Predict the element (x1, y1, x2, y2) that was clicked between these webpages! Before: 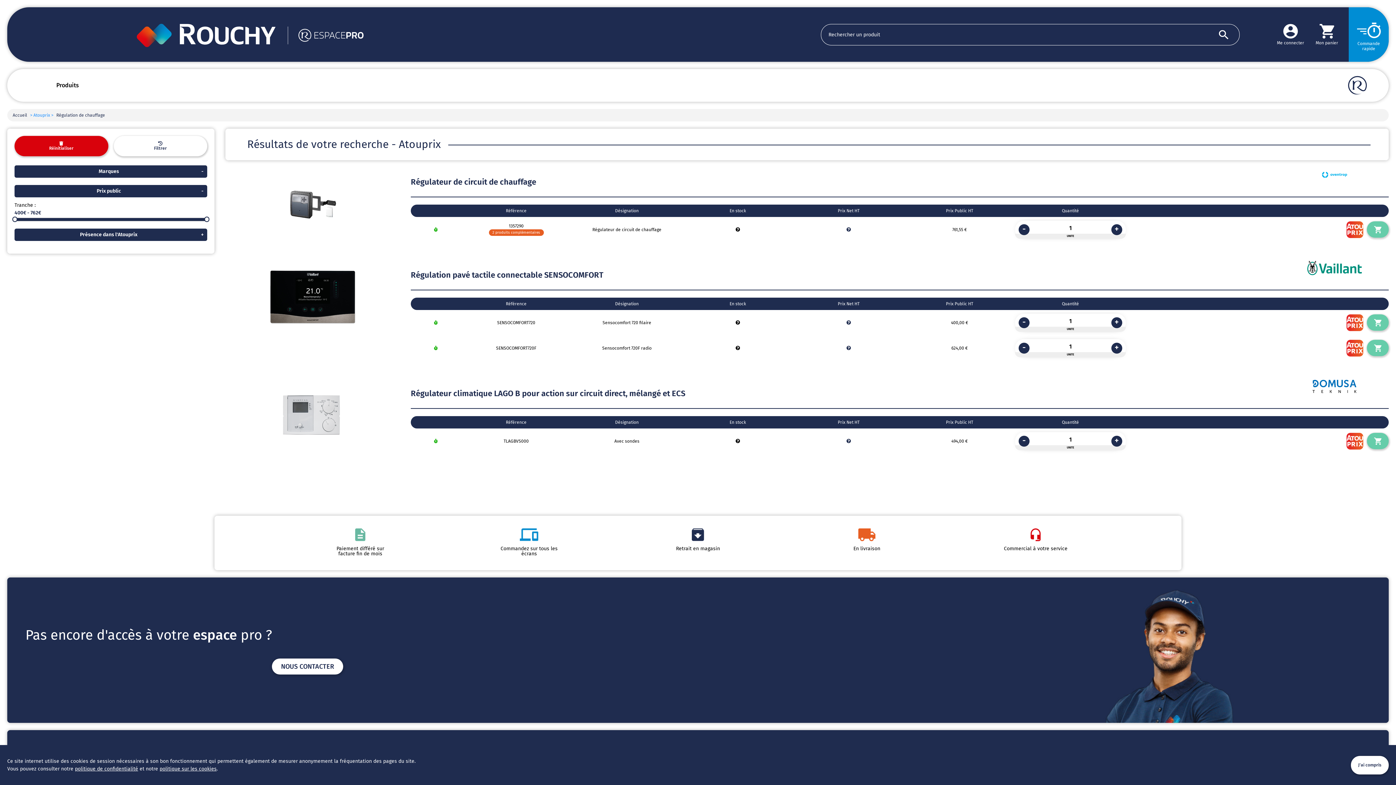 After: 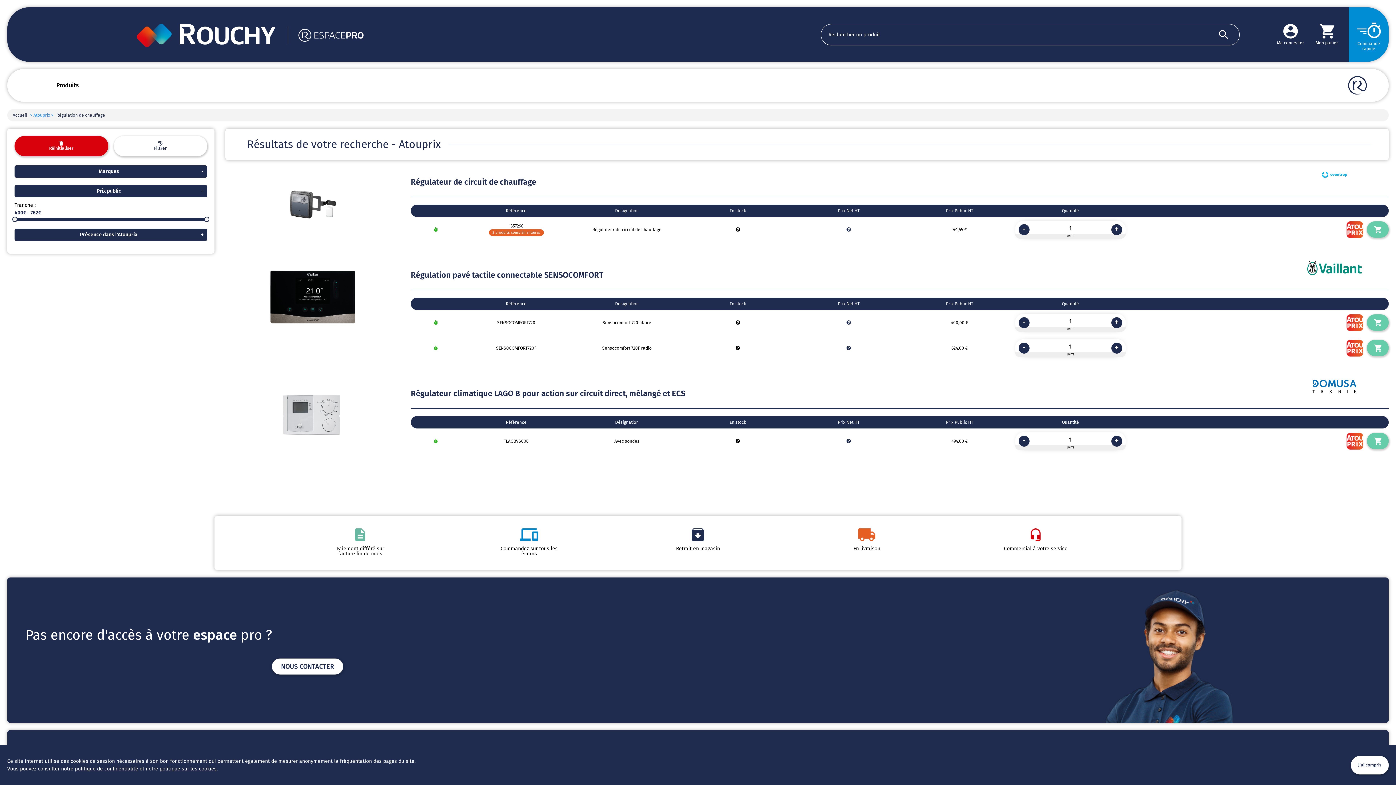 Action: label: politique sur les cookies bbox: (159, 766, 216, 772)